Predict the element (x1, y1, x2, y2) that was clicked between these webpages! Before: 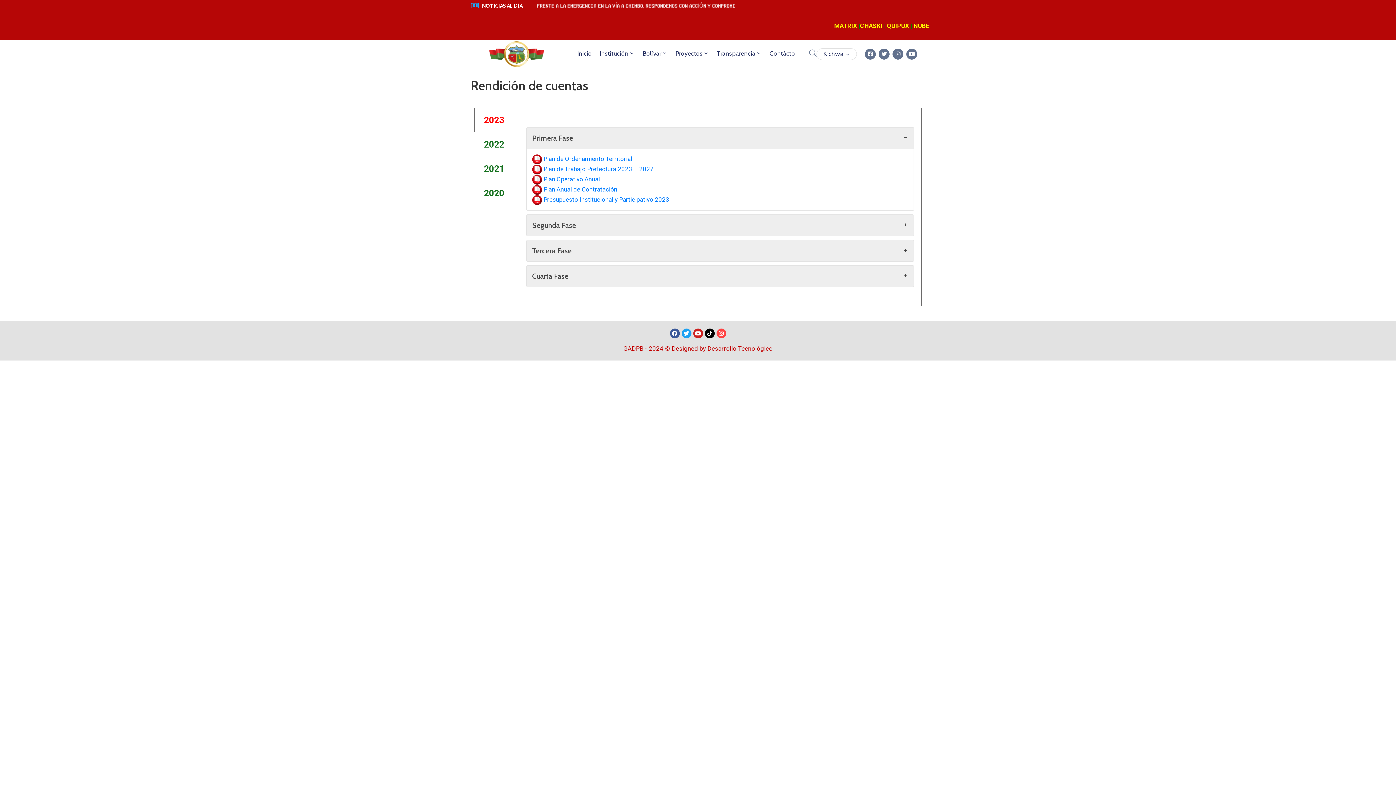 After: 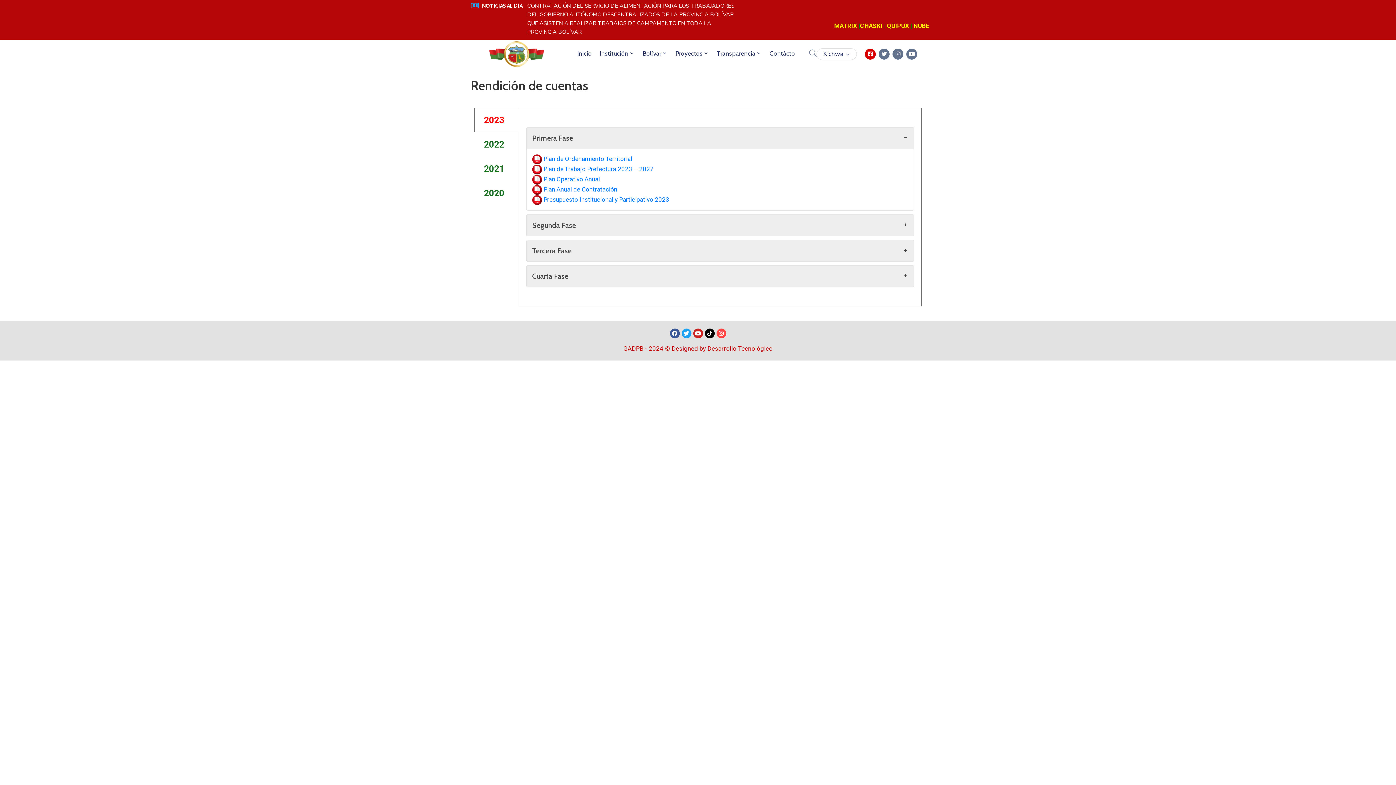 Action: label: Facebook-square bbox: (865, 48, 876, 59)